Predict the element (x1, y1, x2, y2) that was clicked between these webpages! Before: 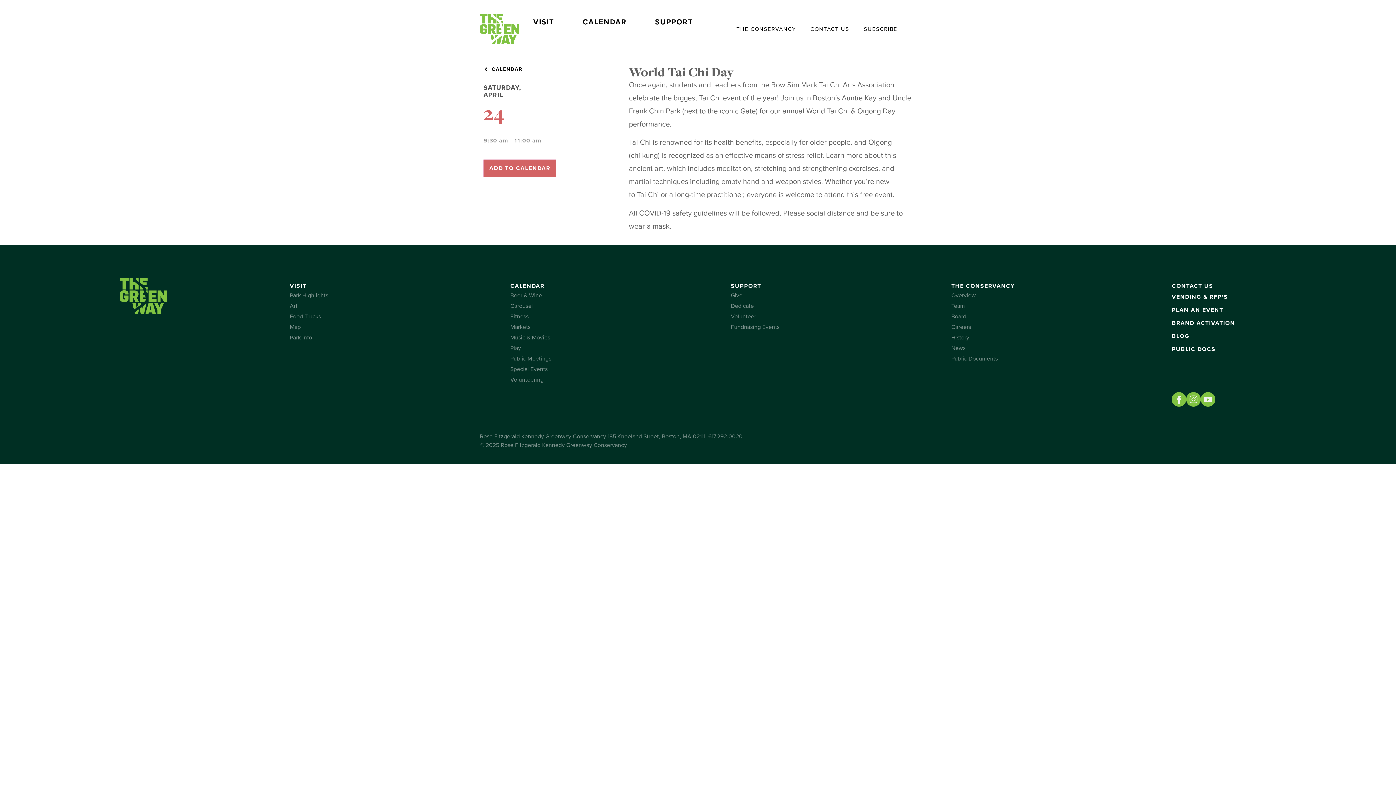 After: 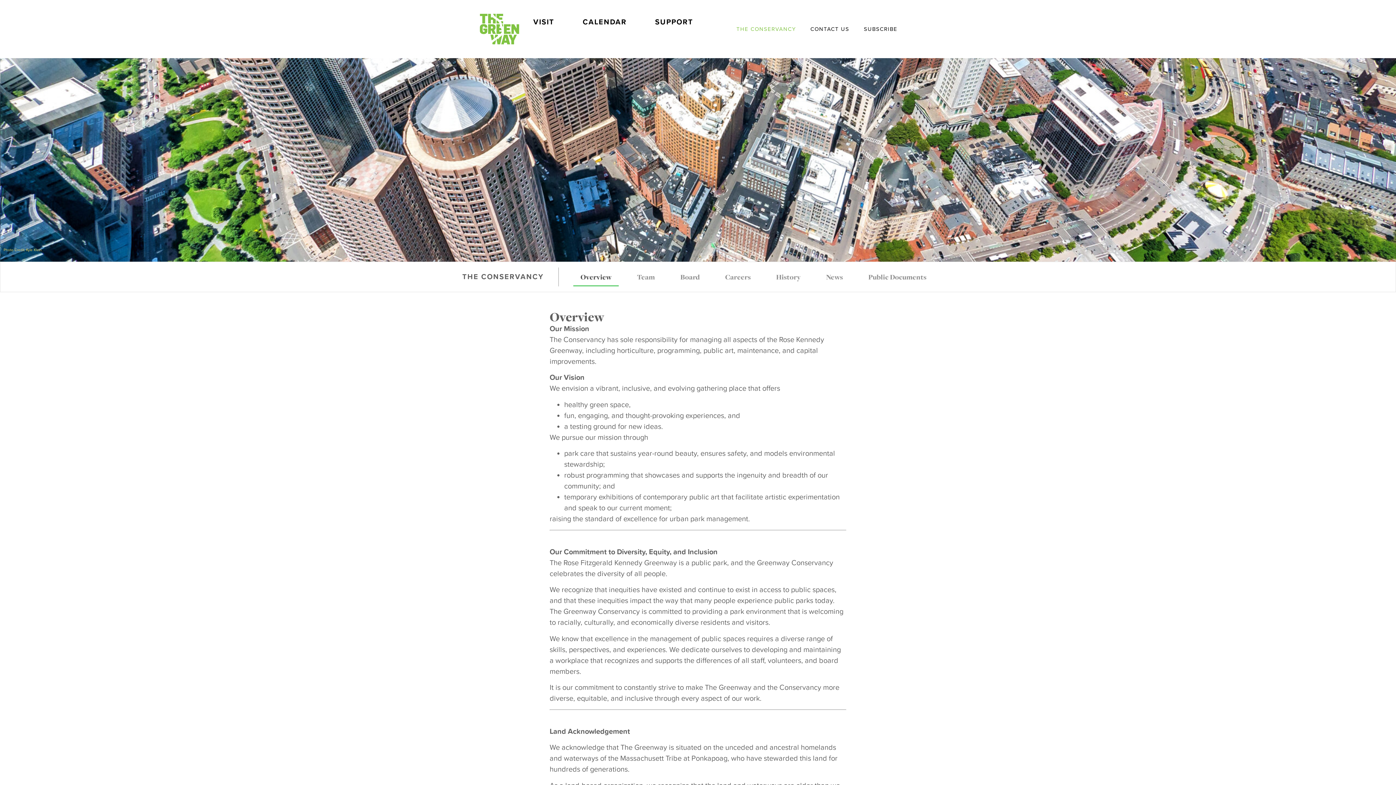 Action: label: Overview bbox: (951, 290, 1164, 301)